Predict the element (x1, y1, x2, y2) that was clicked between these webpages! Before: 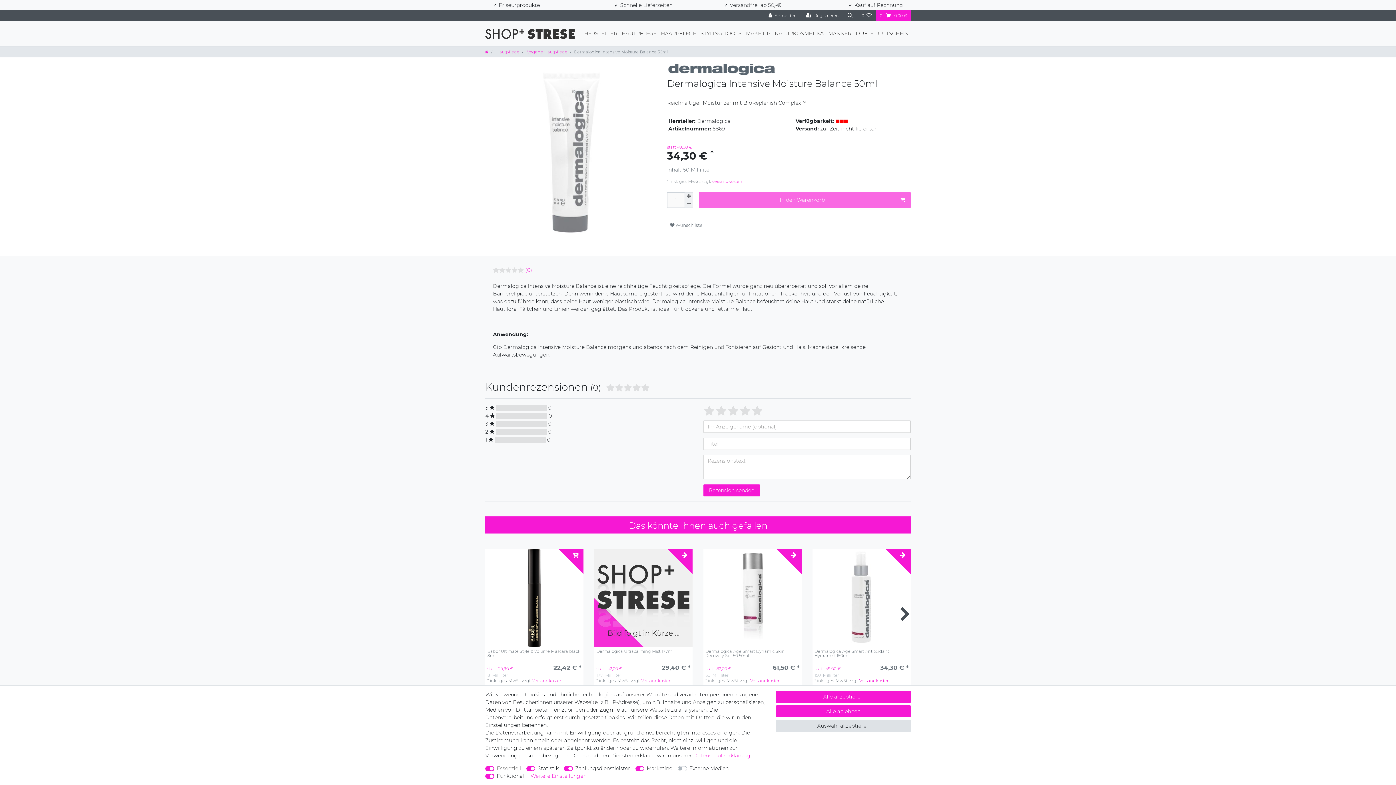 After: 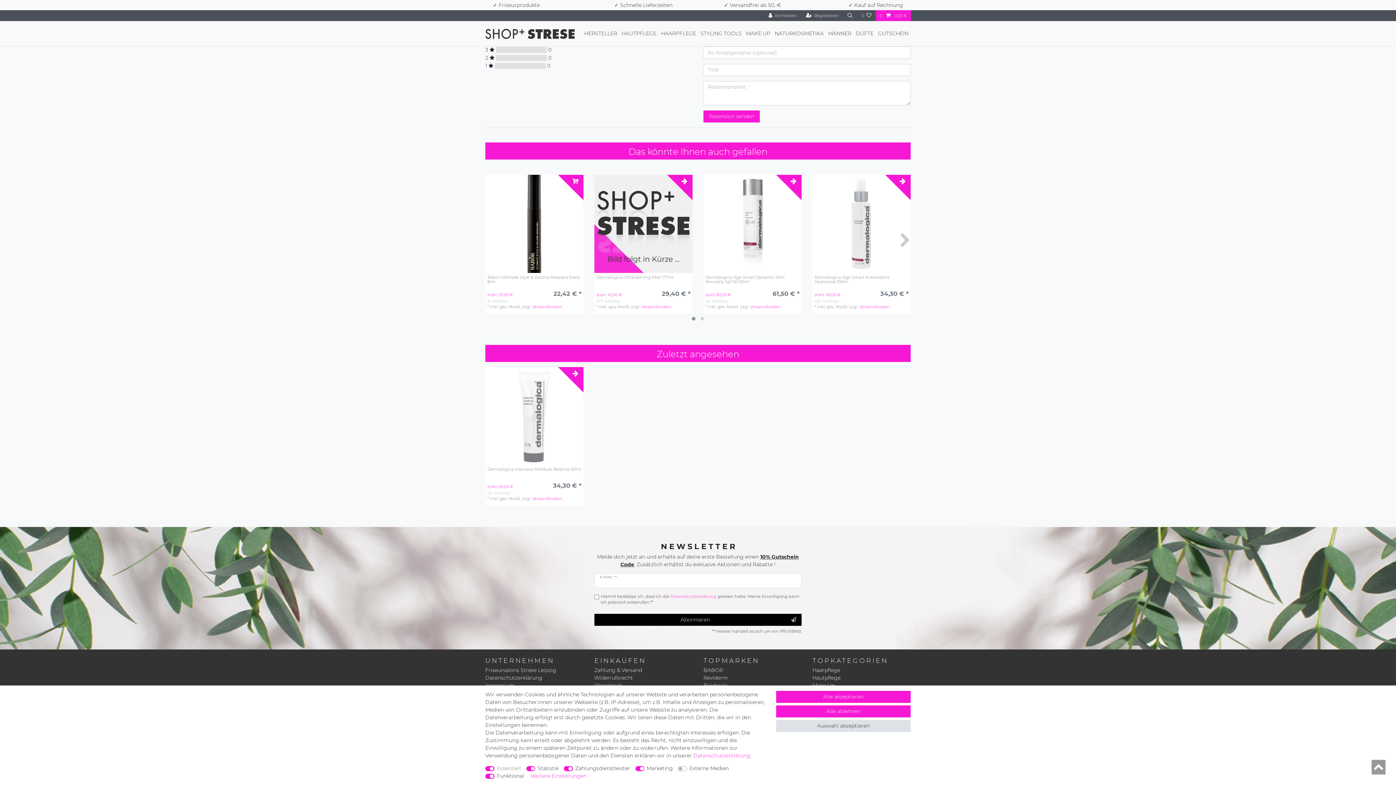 Action: bbox: (525, 266, 532, 273) label: (0)